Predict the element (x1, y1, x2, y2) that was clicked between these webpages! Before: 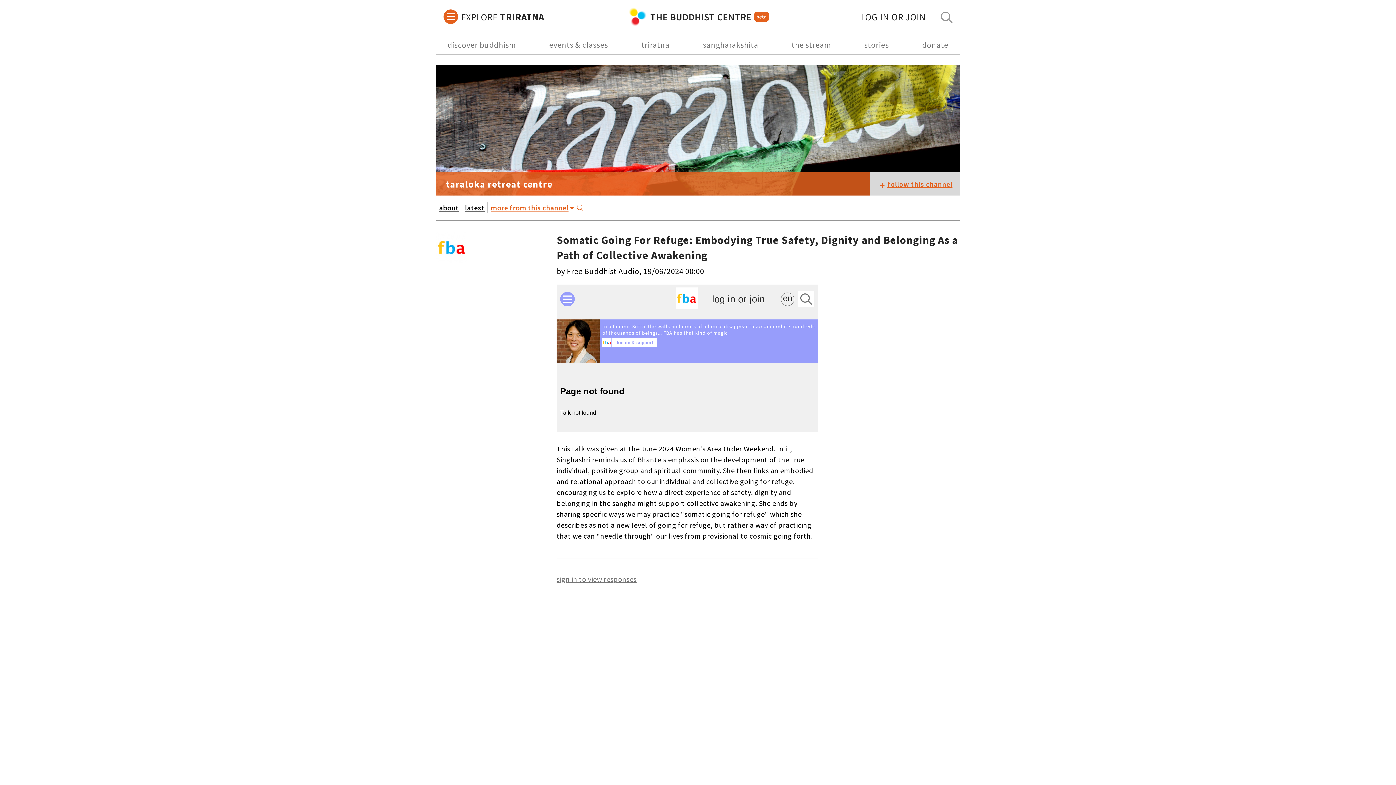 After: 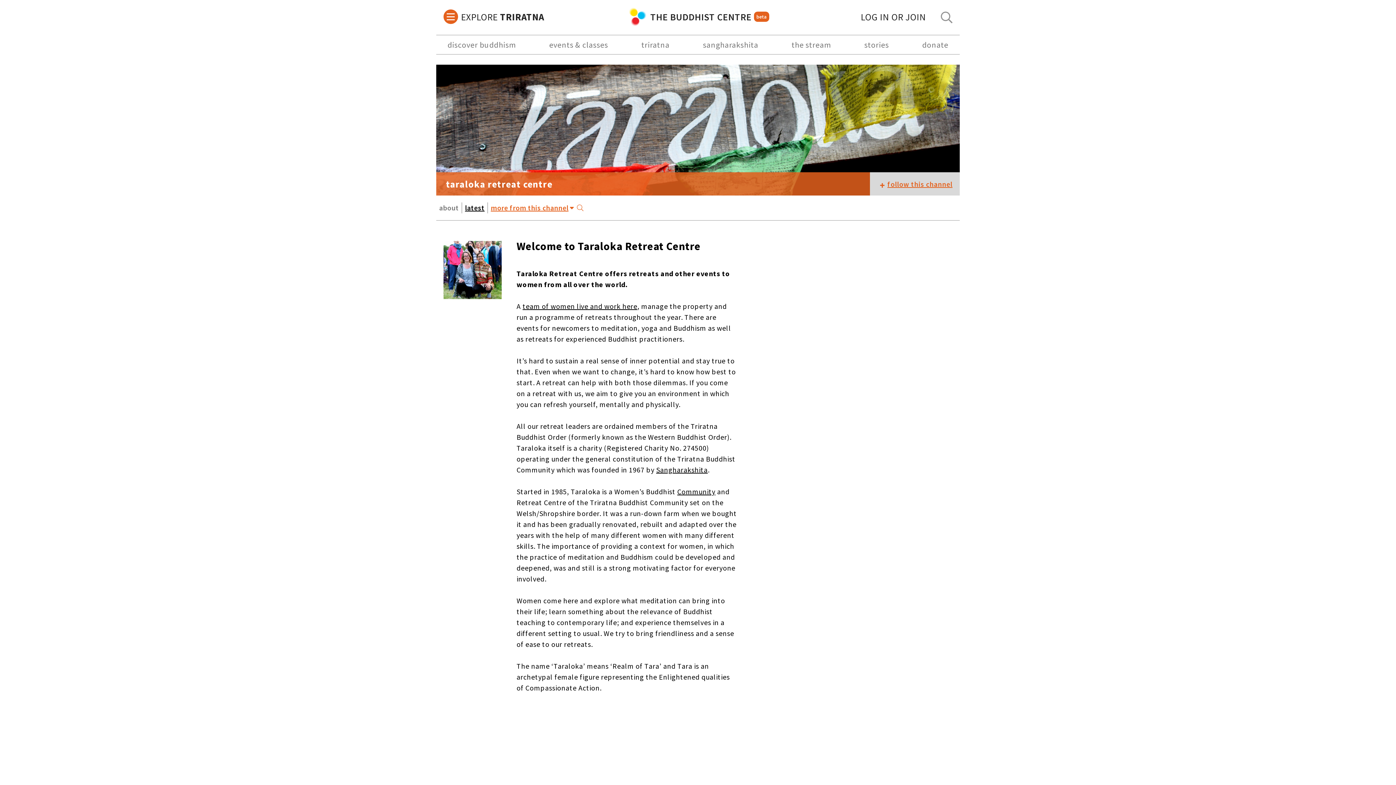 Action: bbox: (439, 203, 458, 212) label: about